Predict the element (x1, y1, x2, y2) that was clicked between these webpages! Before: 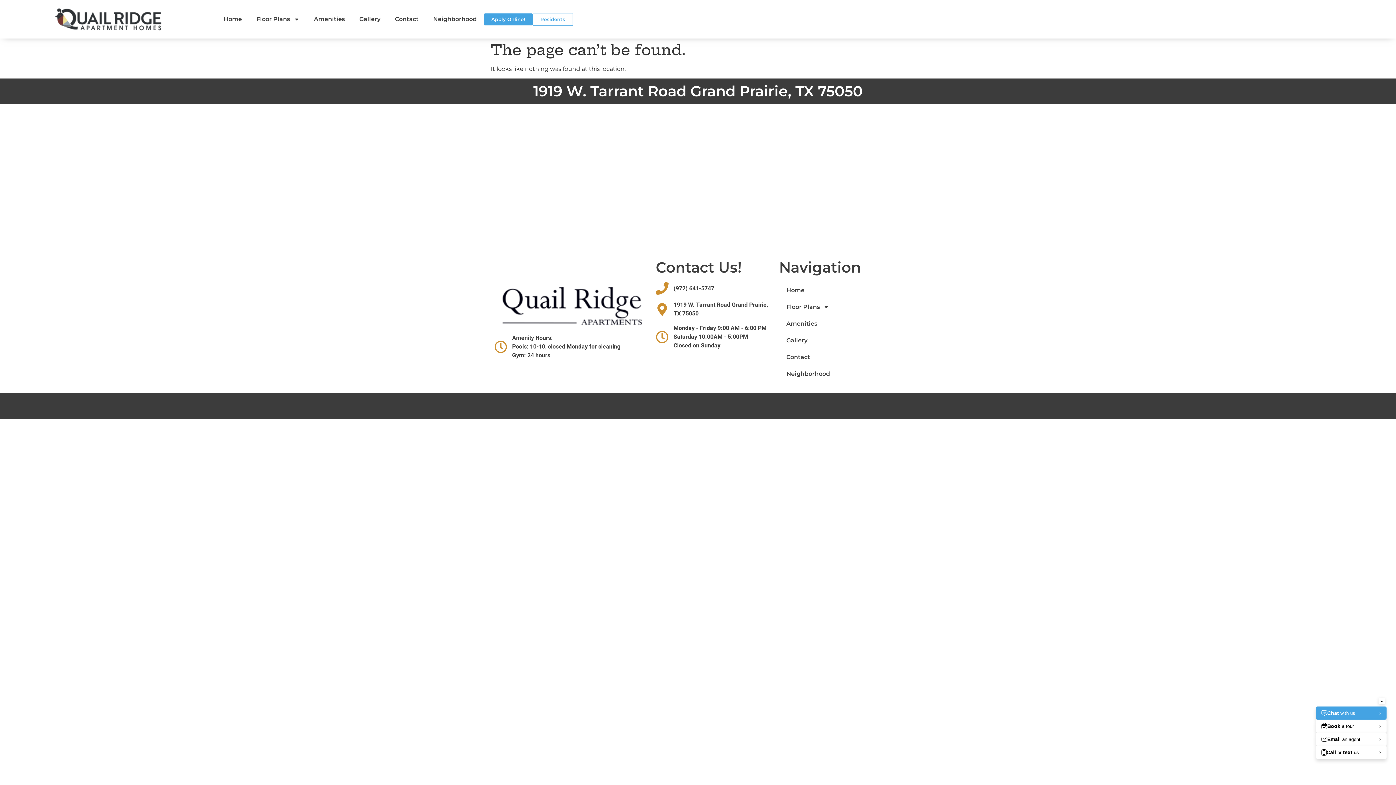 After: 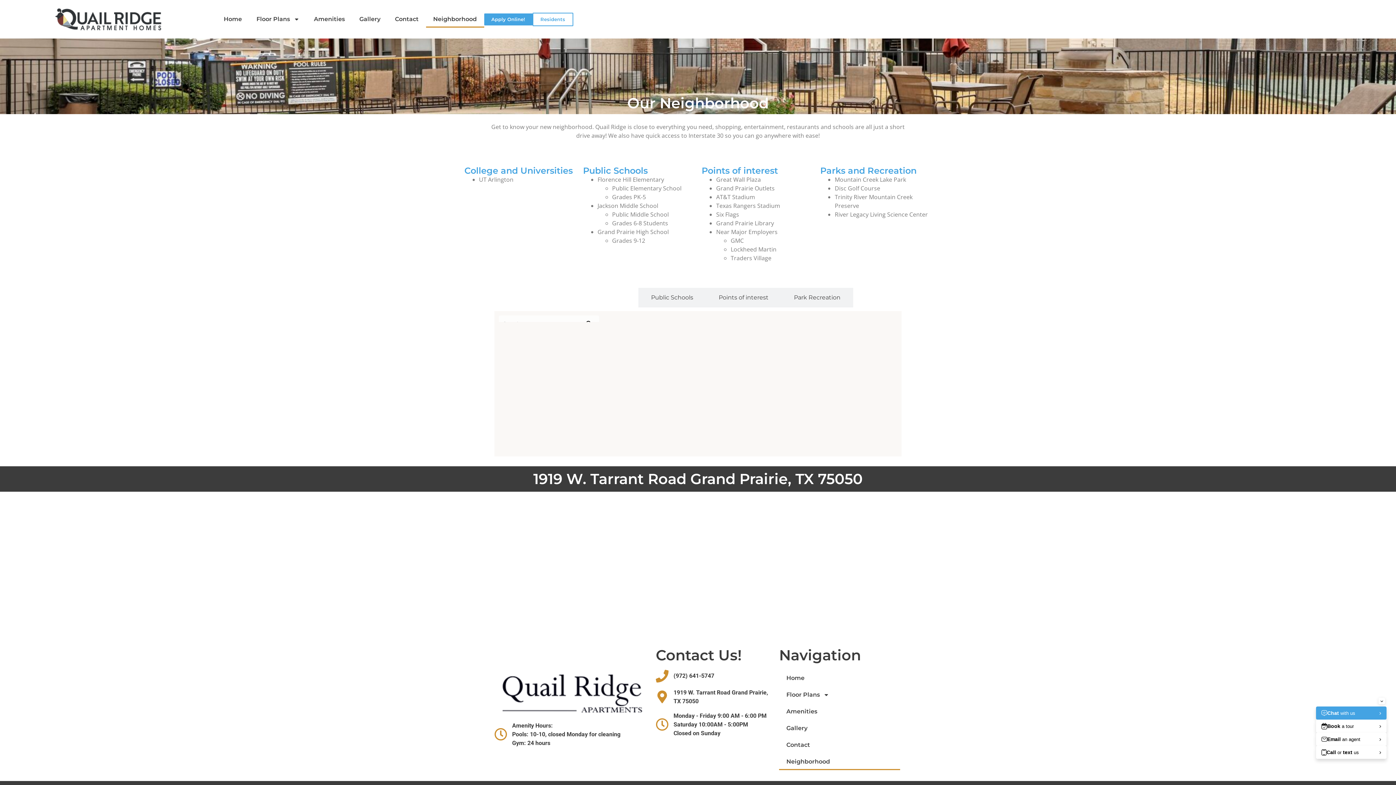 Action: label: Neighborhood bbox: (779, 365, 900, 382)